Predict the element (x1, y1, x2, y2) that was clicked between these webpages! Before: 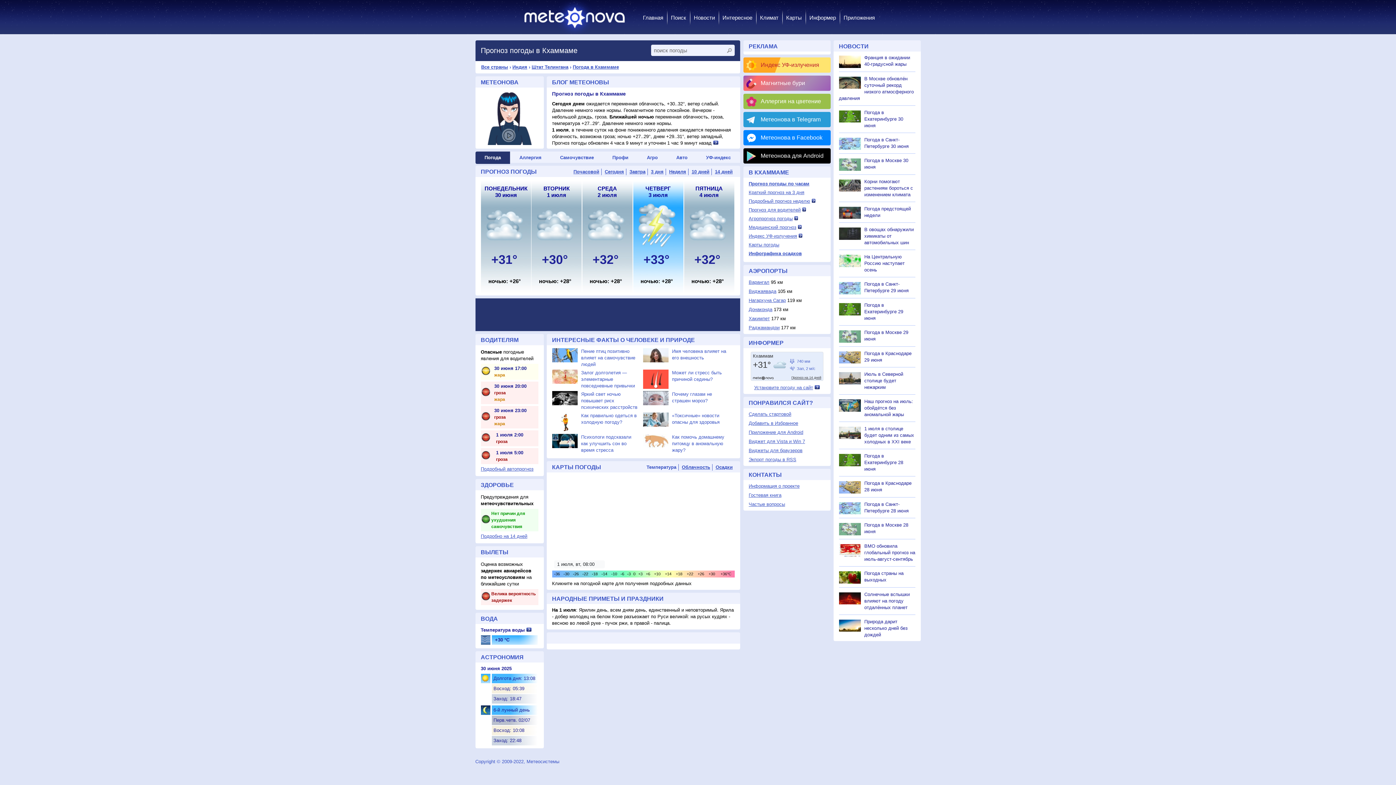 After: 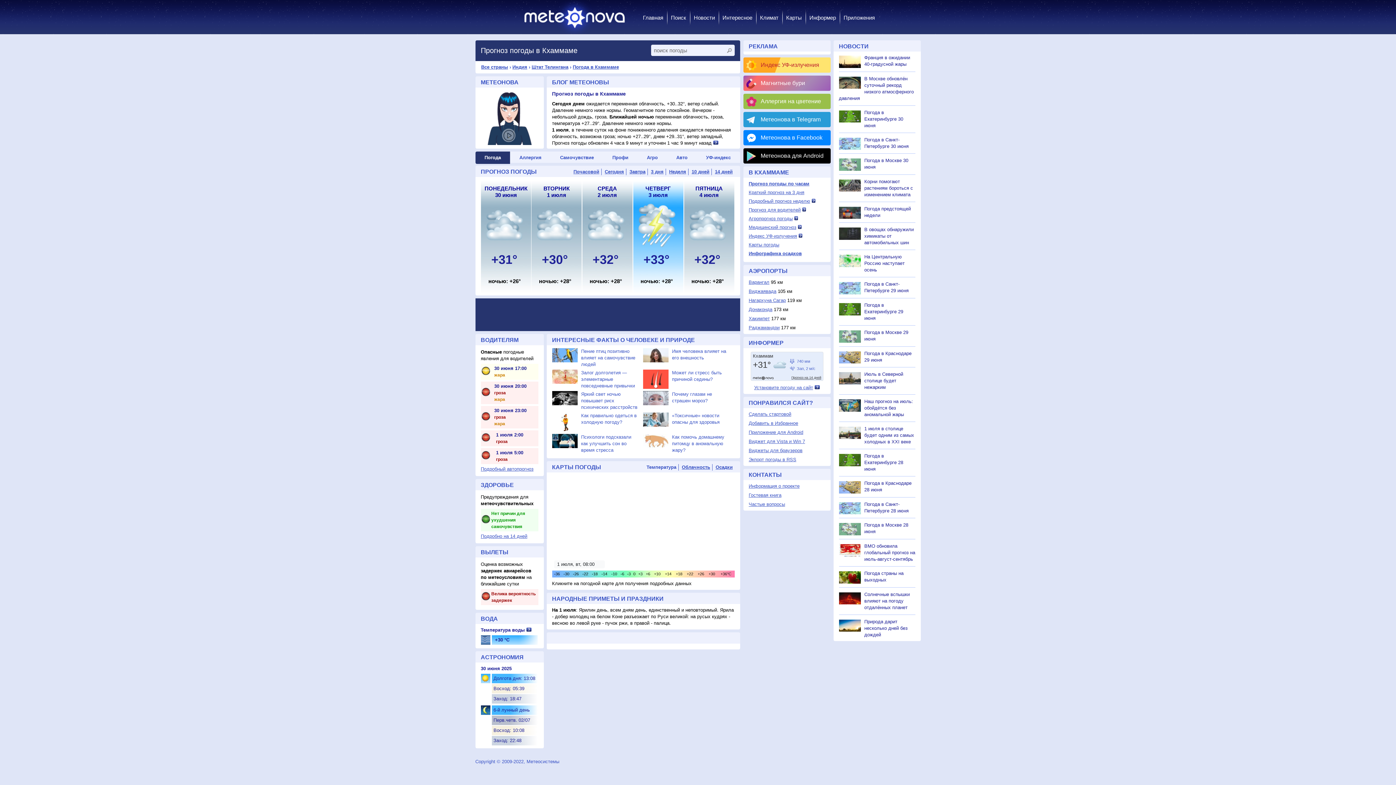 Action: label: Пение птиц позитивно влияет на самочувствие людей bbox: (581, 348, 635, 367)